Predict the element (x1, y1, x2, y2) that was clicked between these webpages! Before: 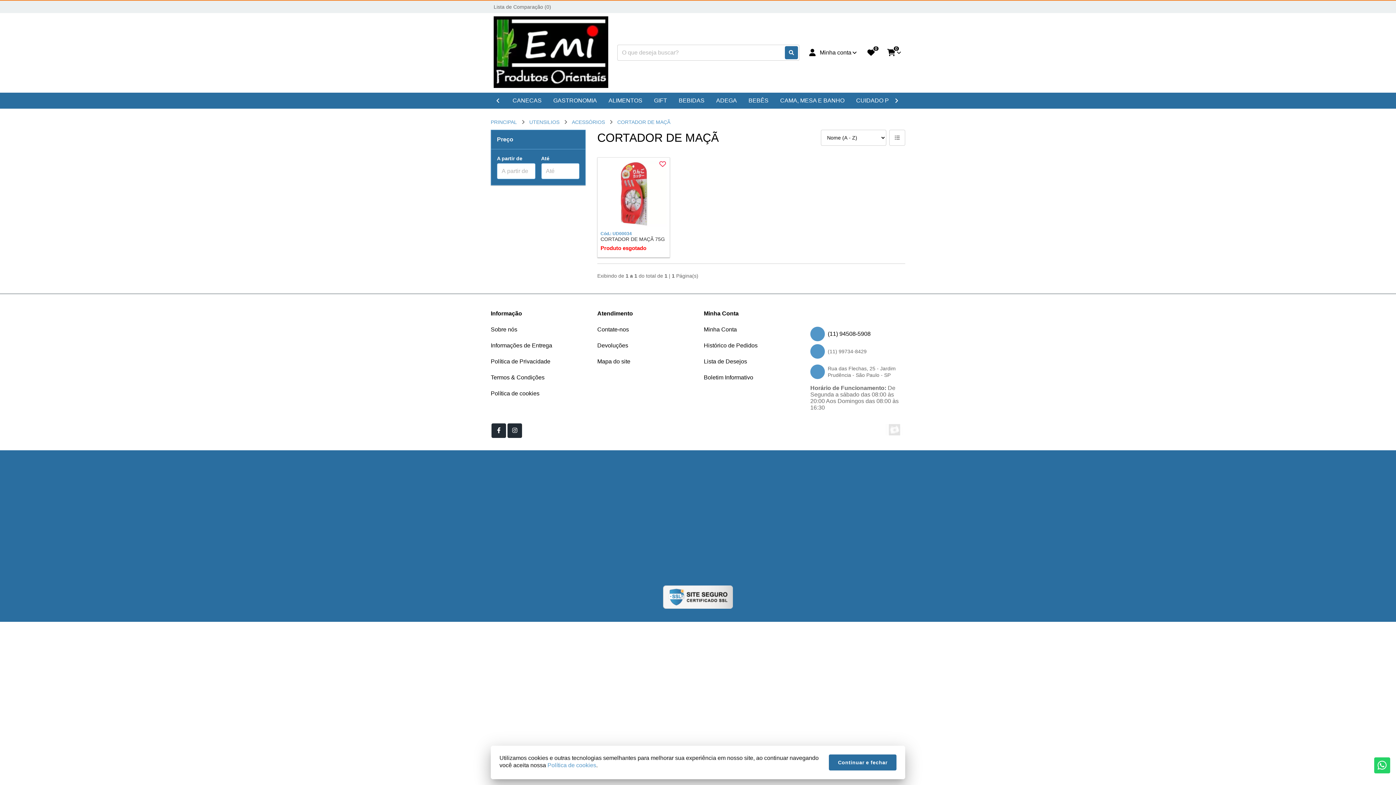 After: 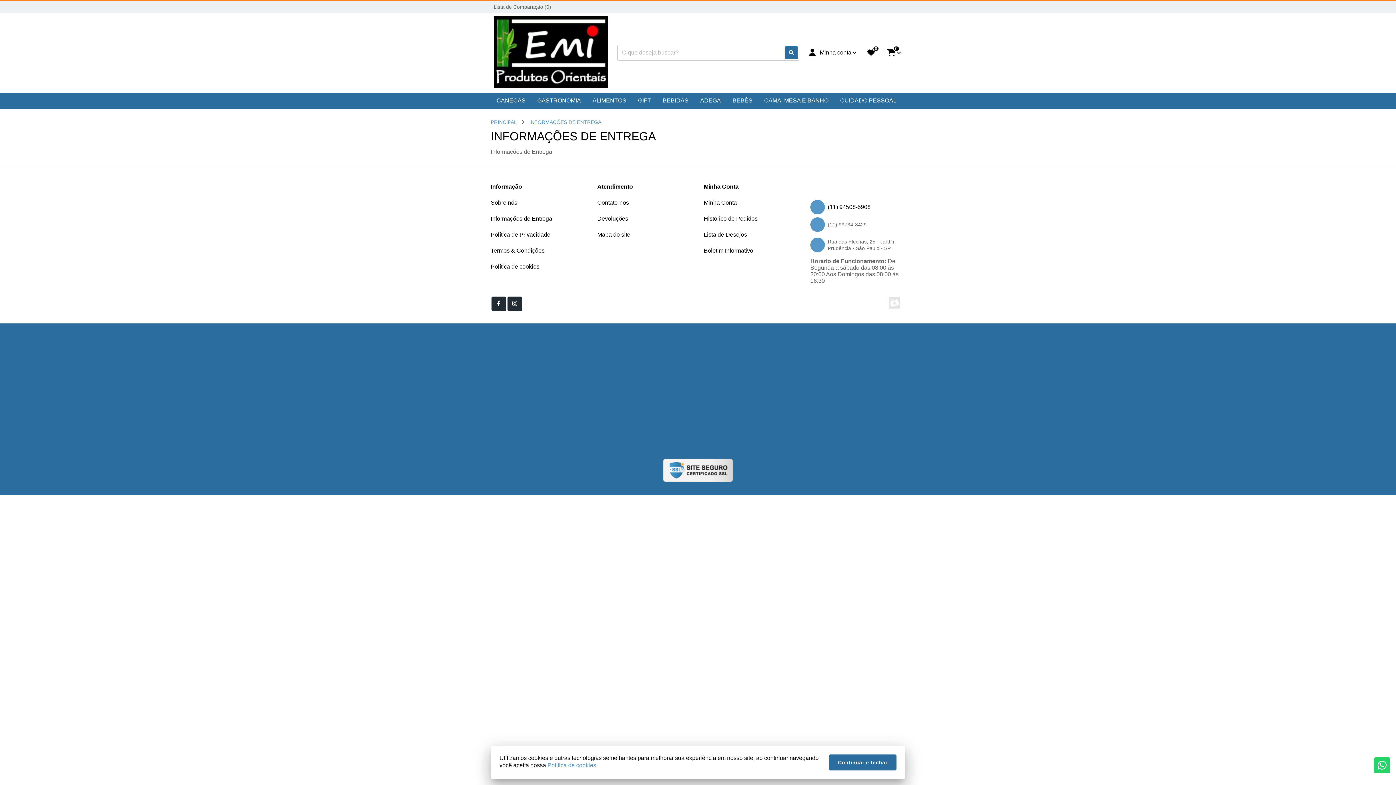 Action: bbox: (490, 339, 585, 352) label: Informações de Entrega